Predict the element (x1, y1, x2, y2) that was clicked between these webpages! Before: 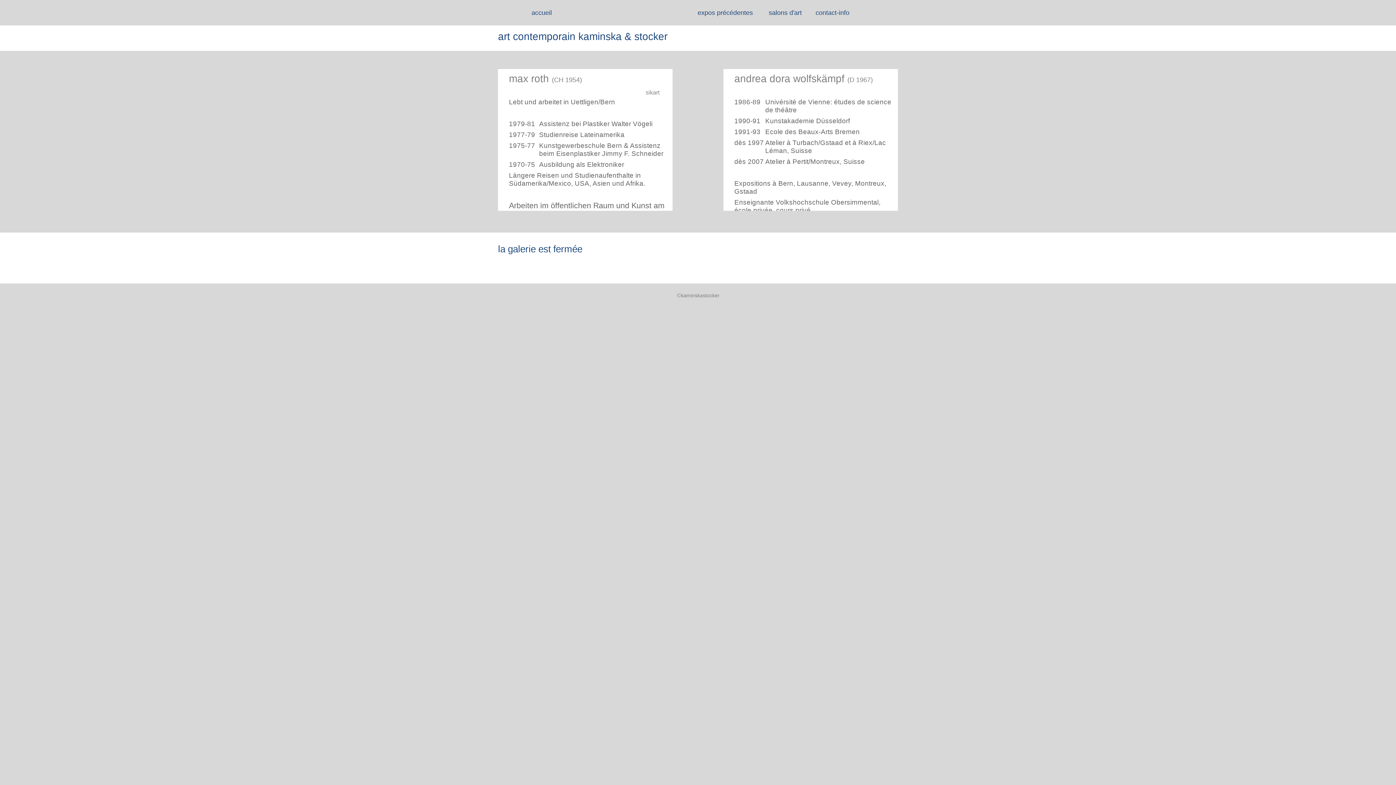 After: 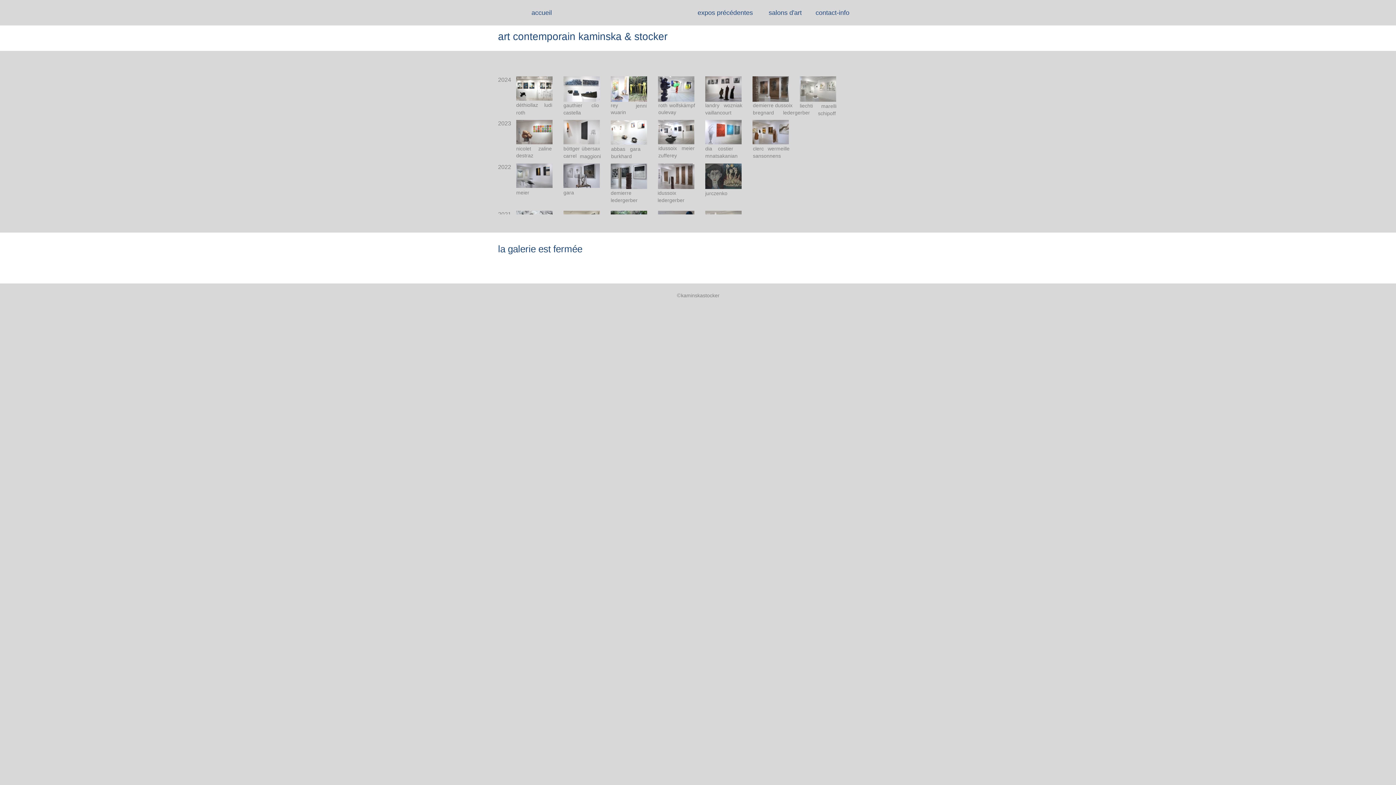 Action: label: expos précédentes bbox: (694, 7, 756, 18)